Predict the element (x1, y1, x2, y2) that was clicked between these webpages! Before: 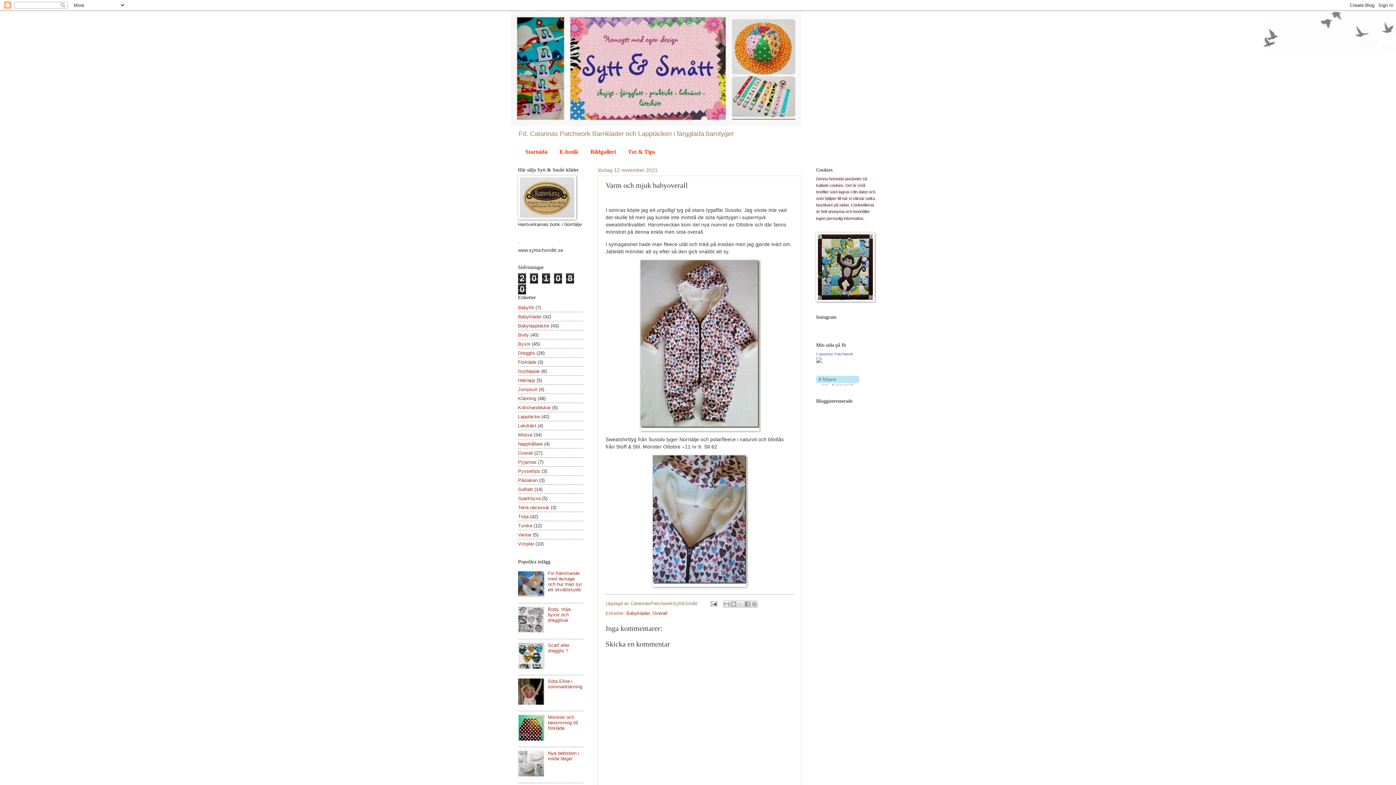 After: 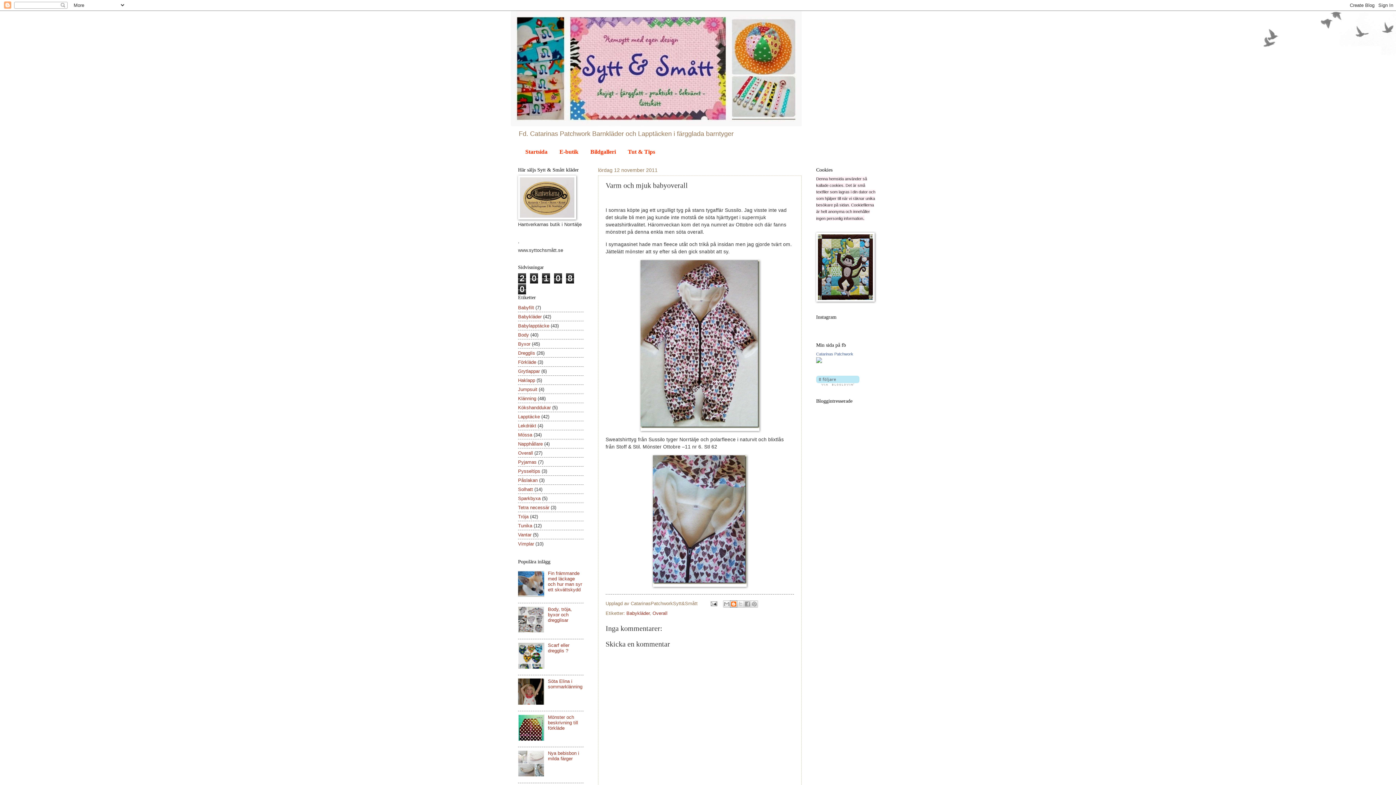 Action: label: BlogThis! bbox: (730, 600, 737, 608)